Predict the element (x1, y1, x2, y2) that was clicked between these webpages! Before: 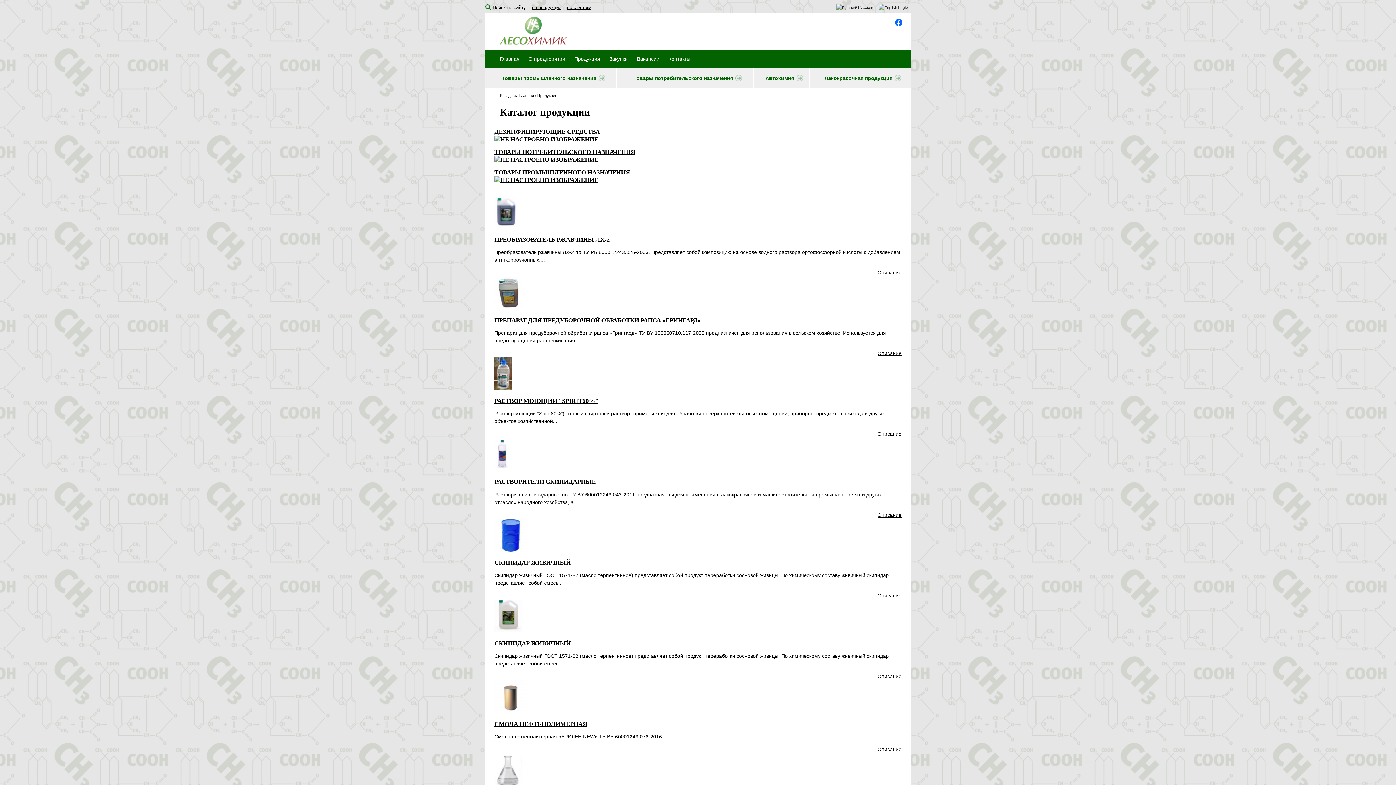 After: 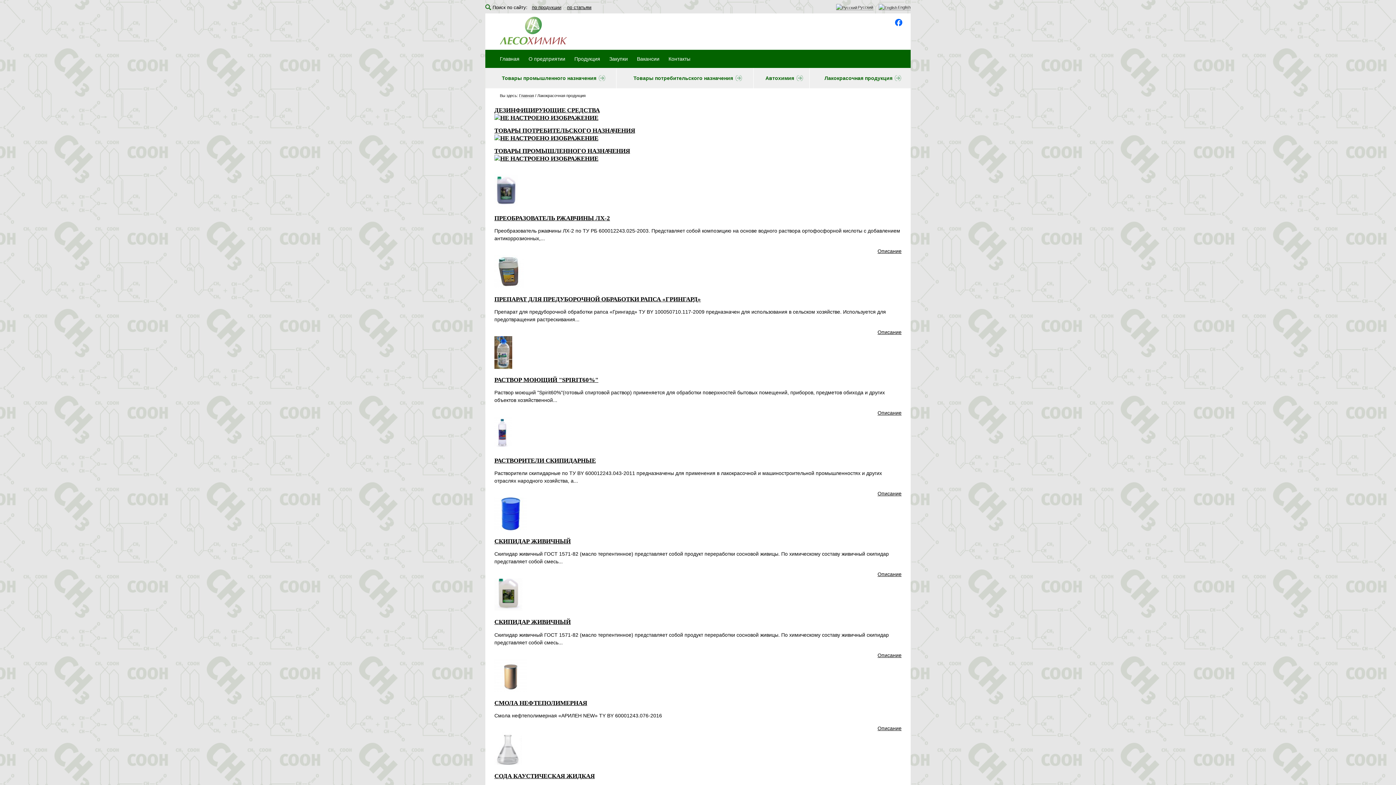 Action: label: Лакокрасочная продукция bbox: (819, 75, 901, 81)